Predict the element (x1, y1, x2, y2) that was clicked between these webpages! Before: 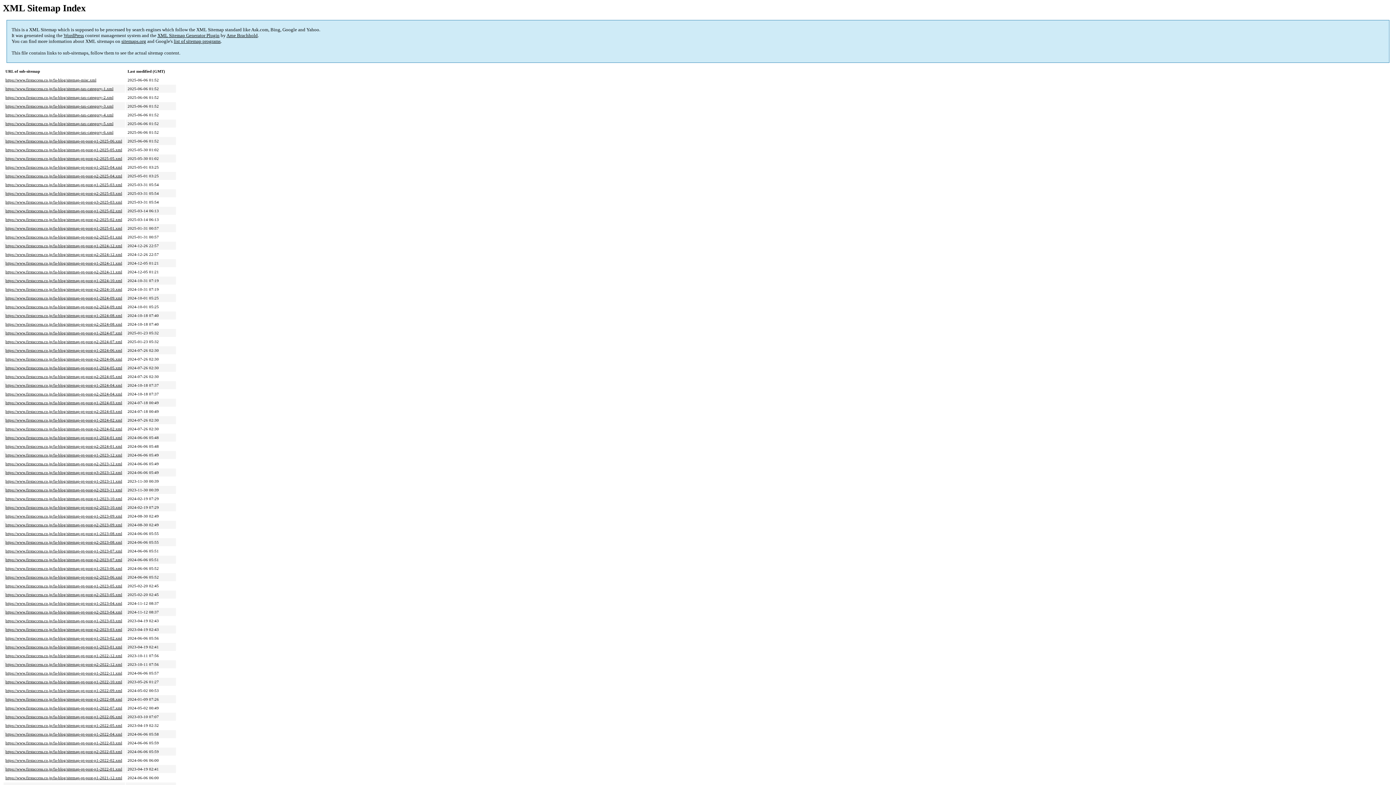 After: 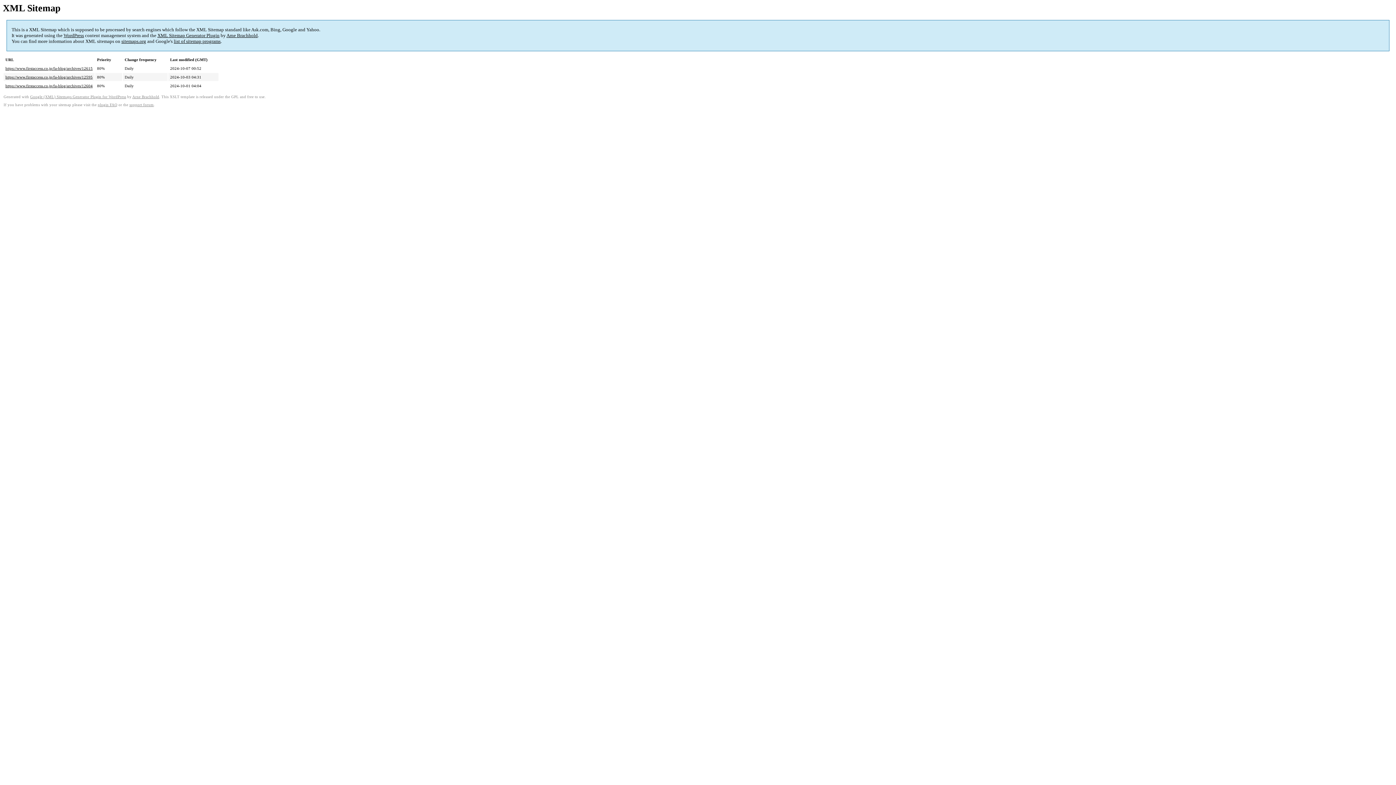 Action: label: https://www.firstaccess.co.jp/fa-blog/sitemap-pt-post-p2-2024-10.xml bbox: (5, 287, 122, 291)